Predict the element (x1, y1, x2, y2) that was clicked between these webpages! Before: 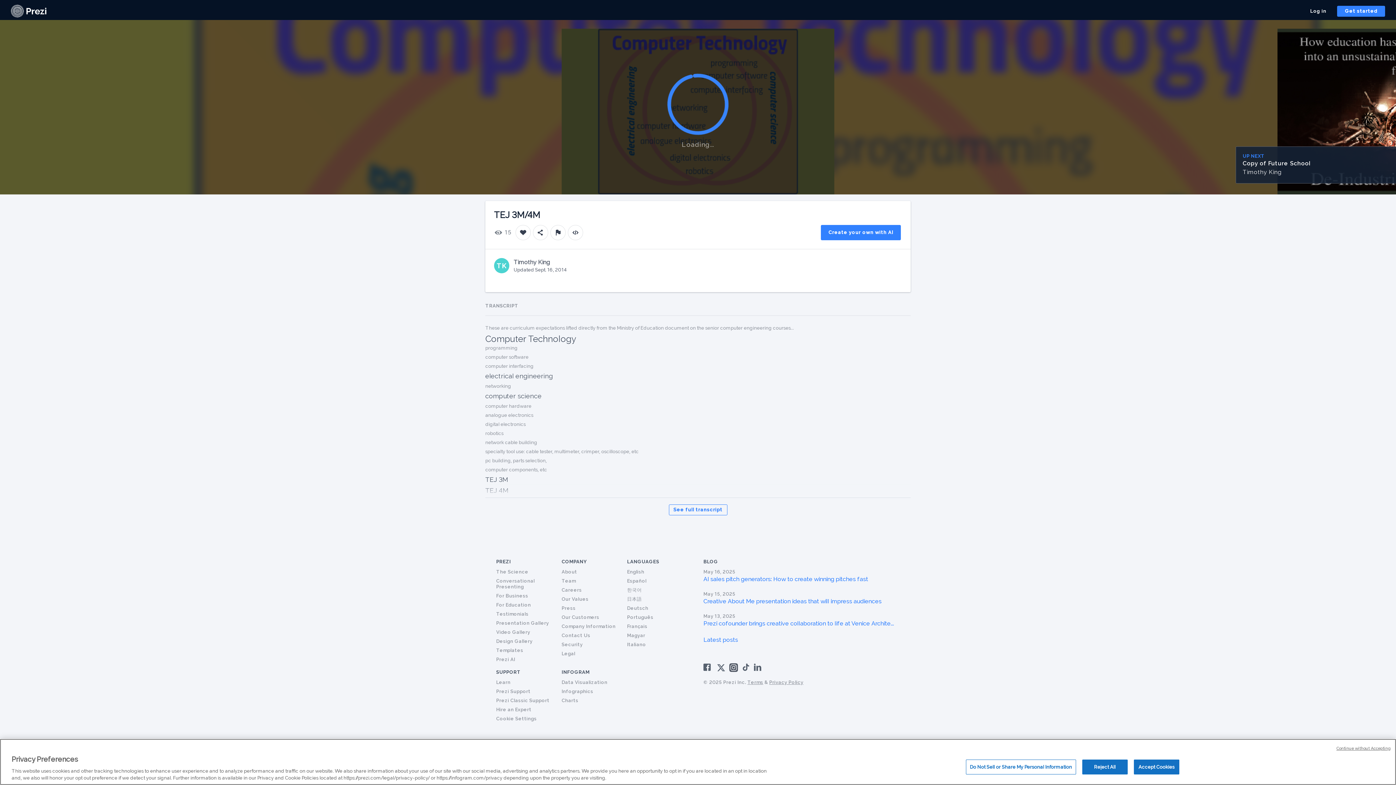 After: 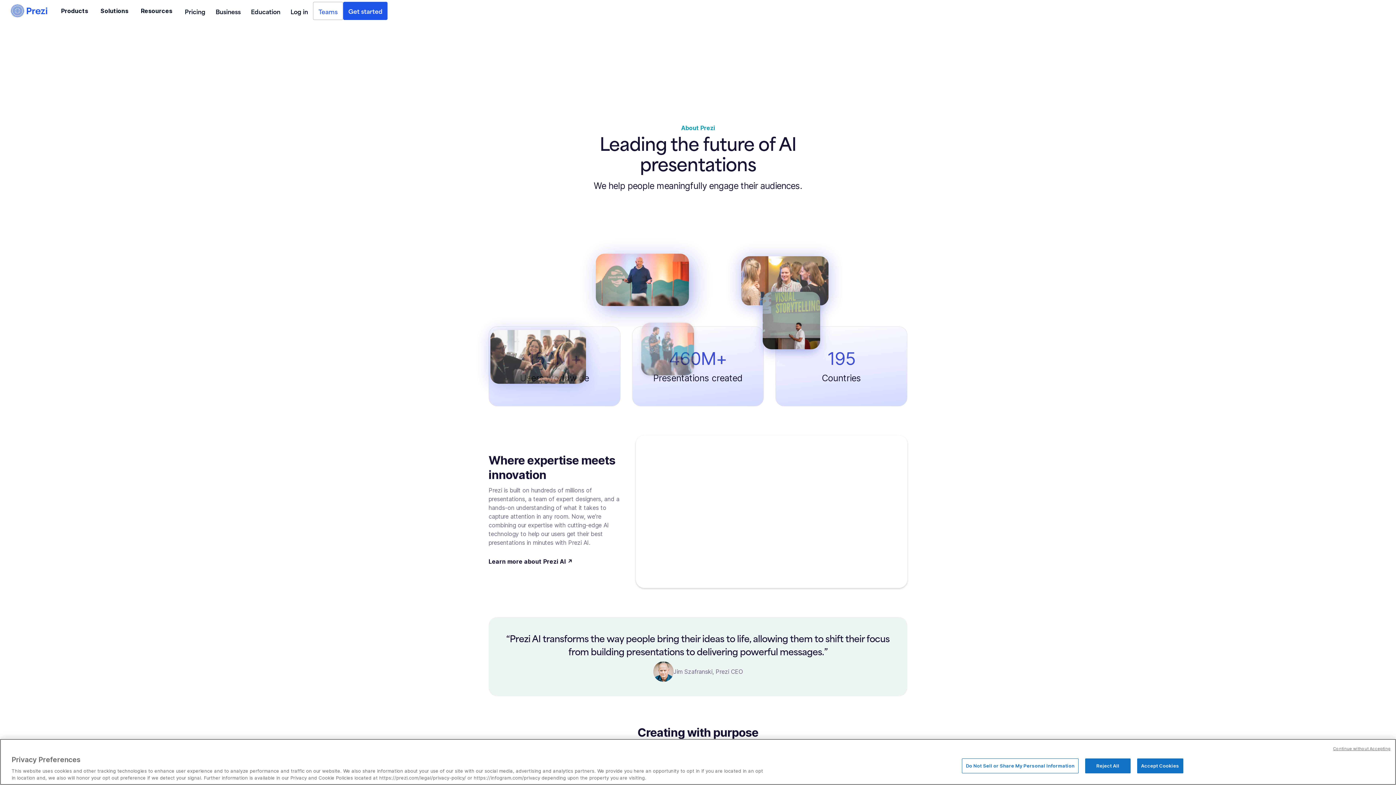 Action: bbox: (561, 569, 577, 574) label: About